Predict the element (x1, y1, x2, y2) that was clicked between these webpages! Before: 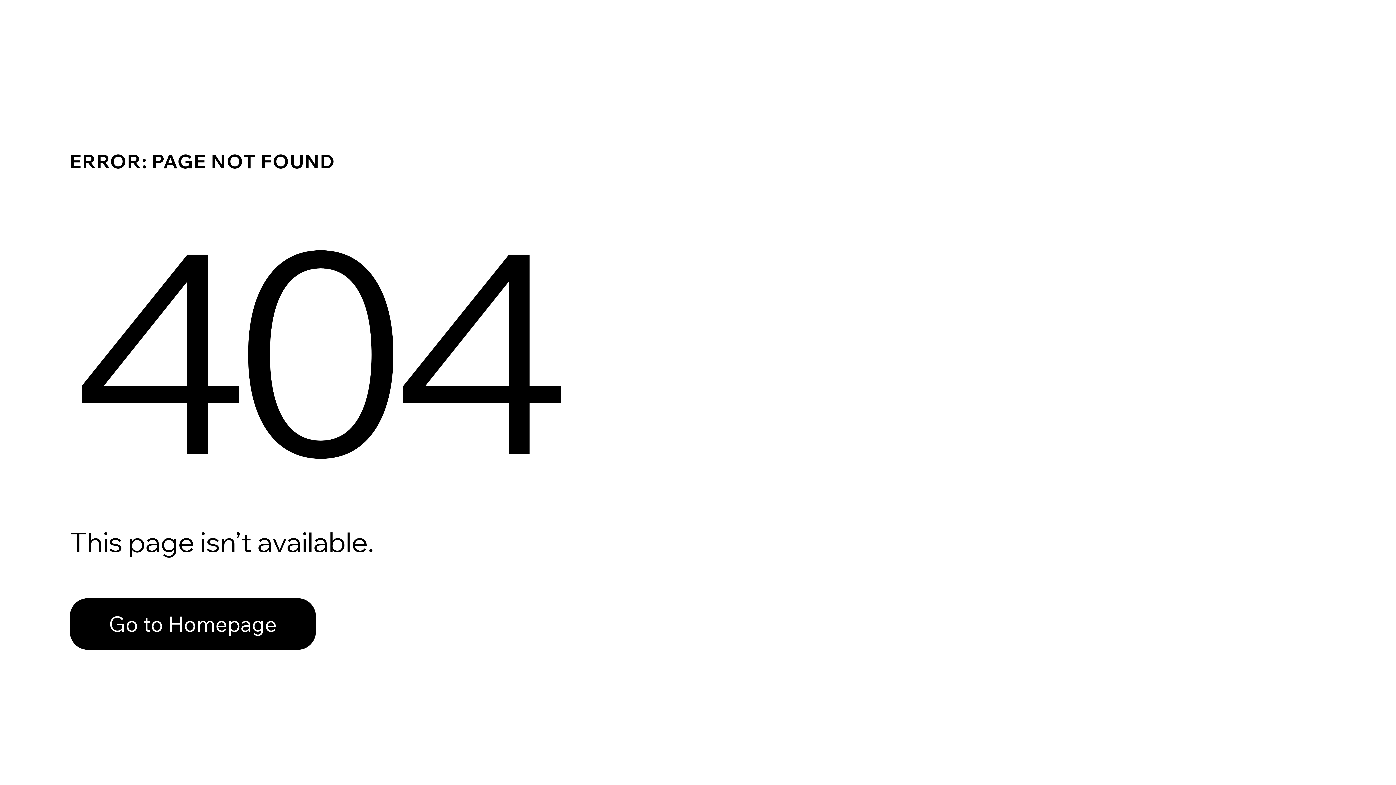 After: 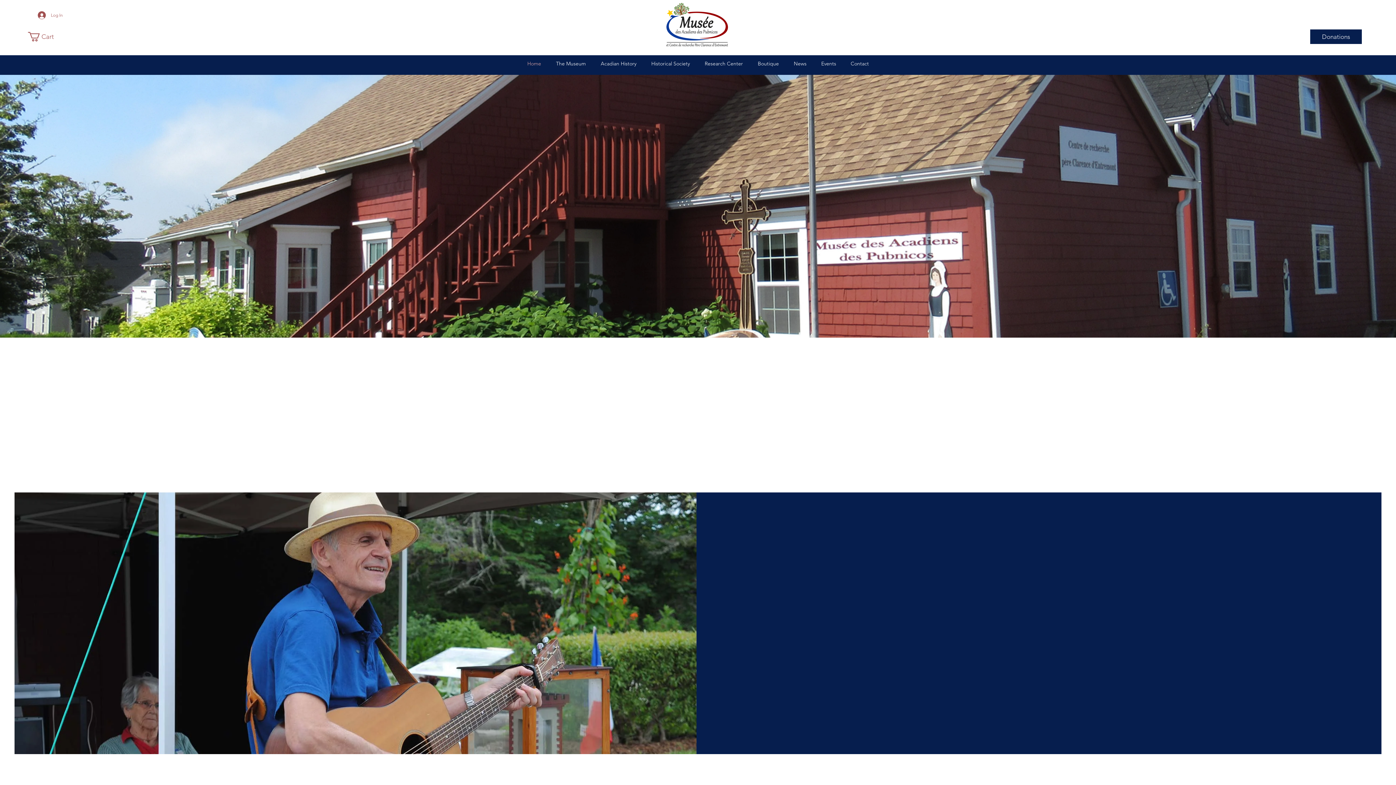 Action: label: Go to Homepage bbox: (69, 598, 316, 650)